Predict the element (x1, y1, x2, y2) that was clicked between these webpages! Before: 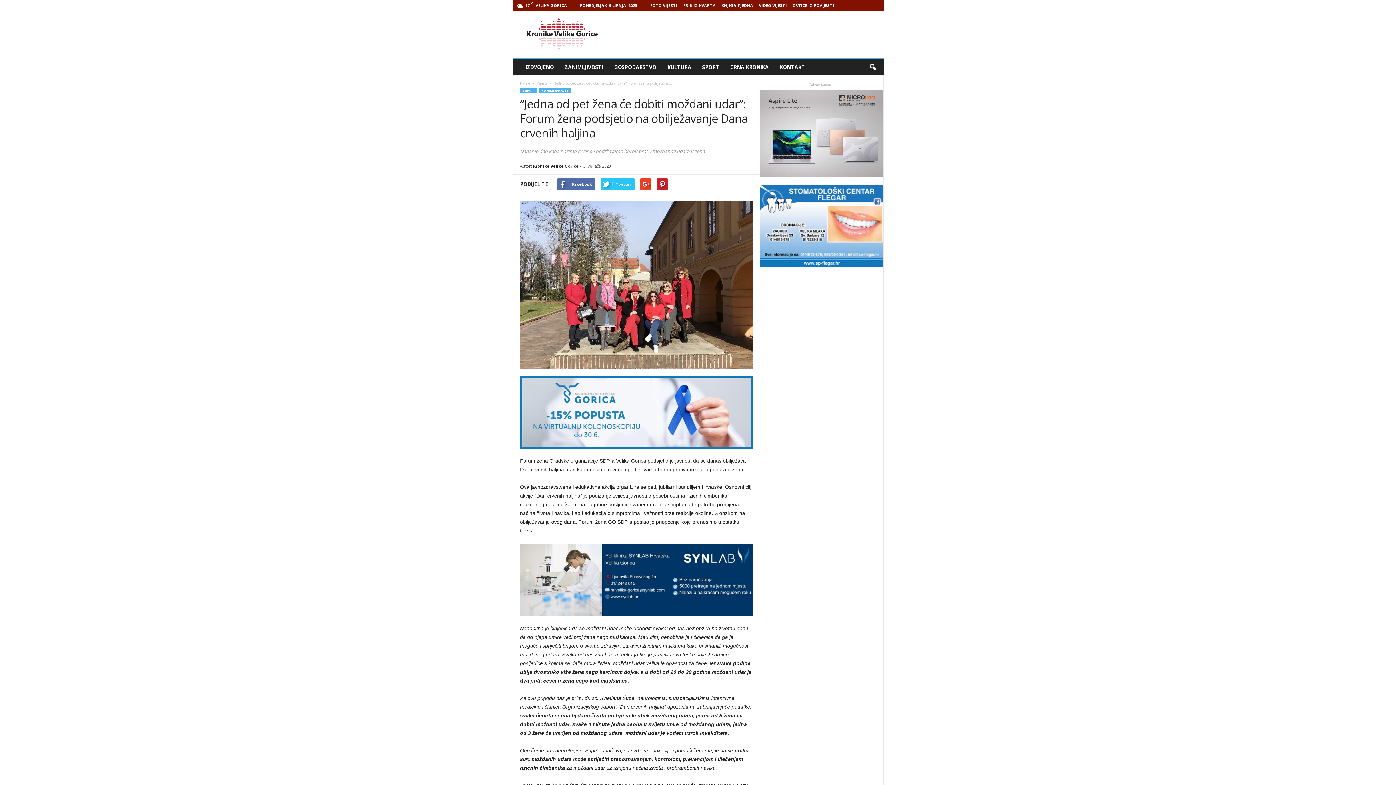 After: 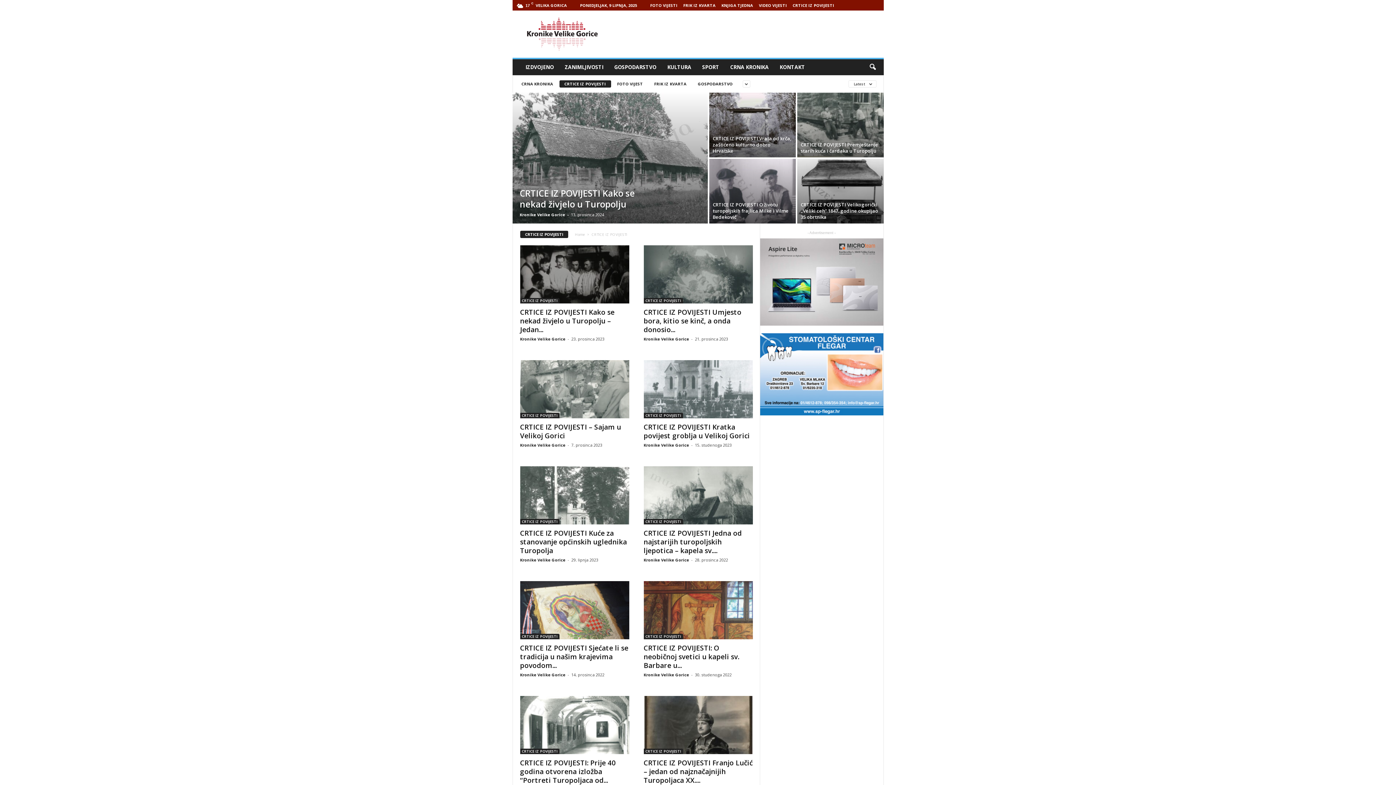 Action: bbox: (792, 2, 834, 8) label: CRTICE IZ POVIJESTI